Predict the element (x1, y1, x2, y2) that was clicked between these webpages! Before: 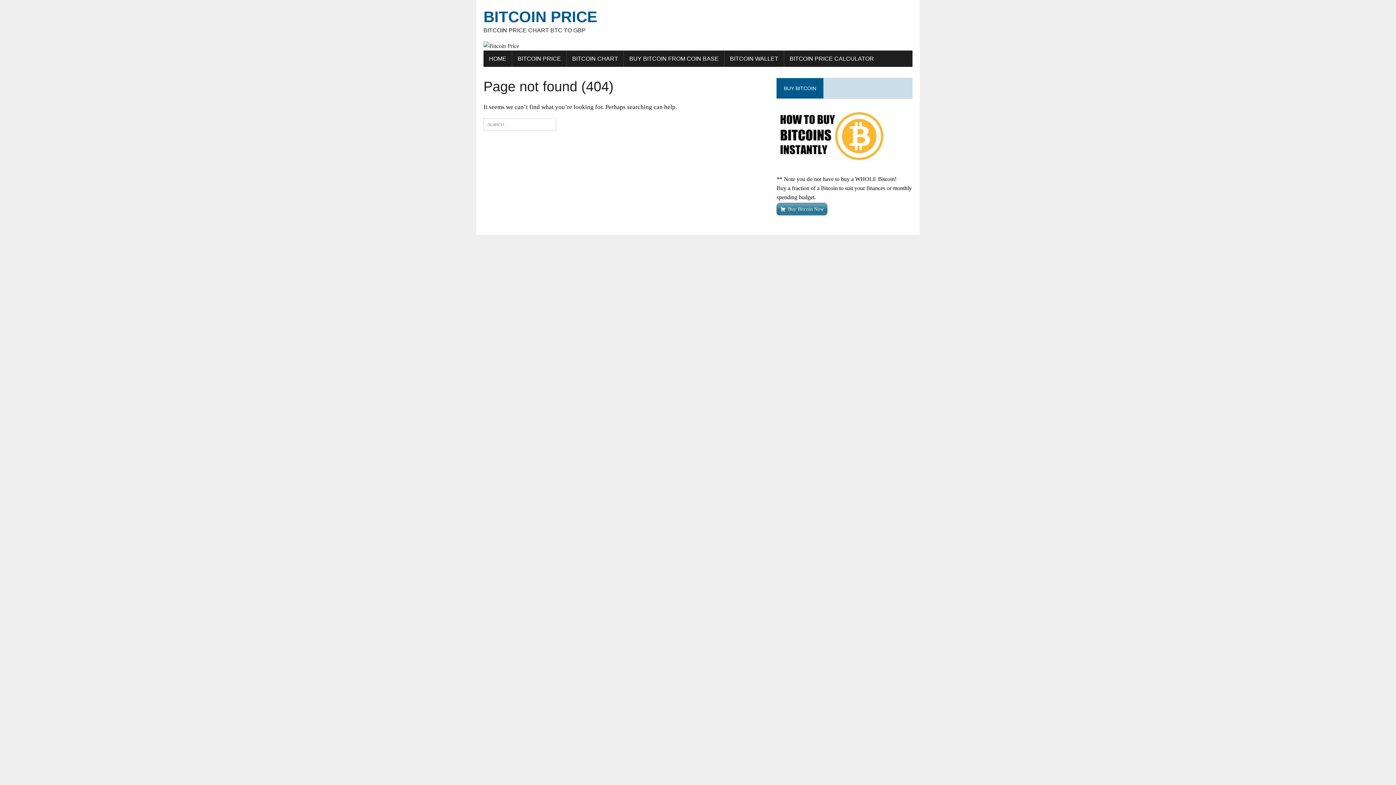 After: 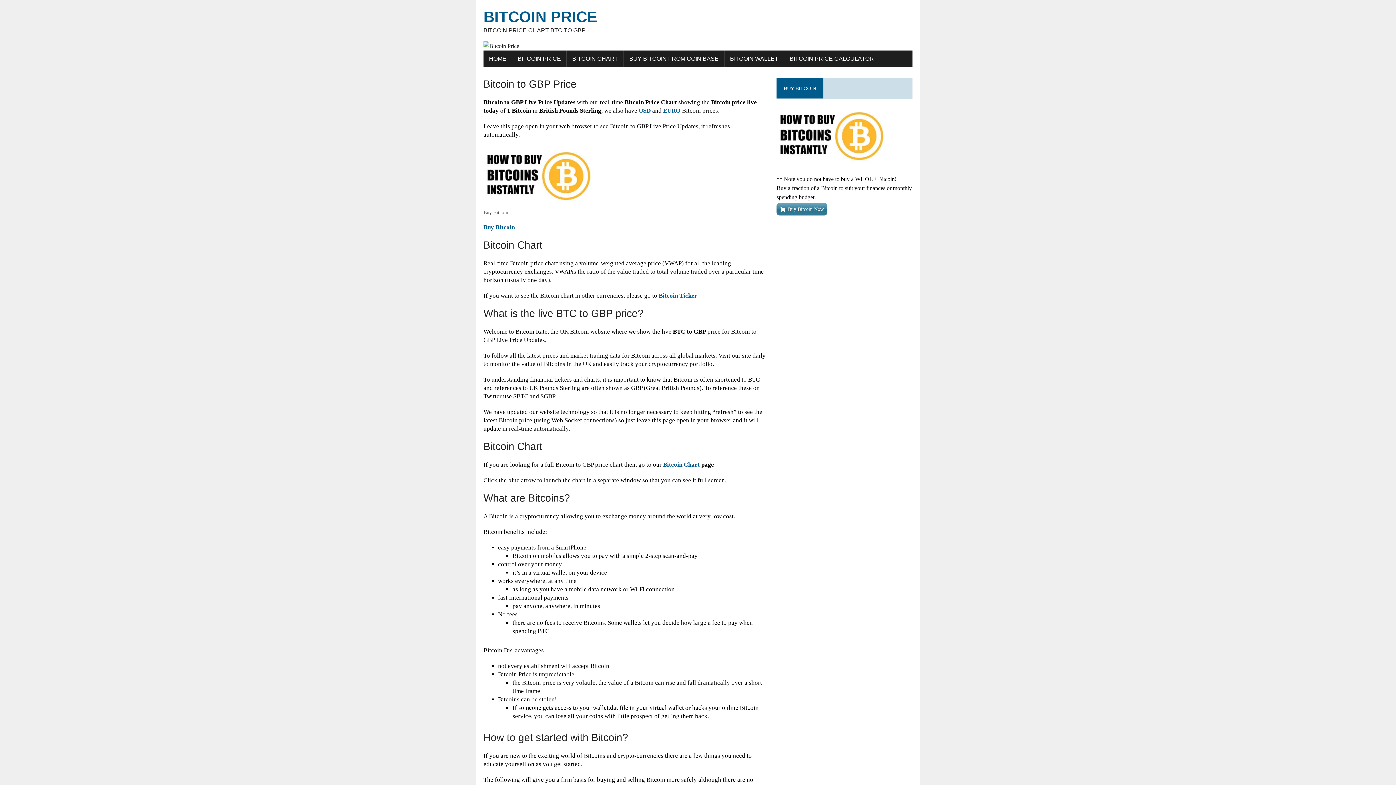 Action: label: BITCOIN PRICE
BITCOIN PRICE CHART BTC TO GBP bbox: (483, 7, 912, 34)